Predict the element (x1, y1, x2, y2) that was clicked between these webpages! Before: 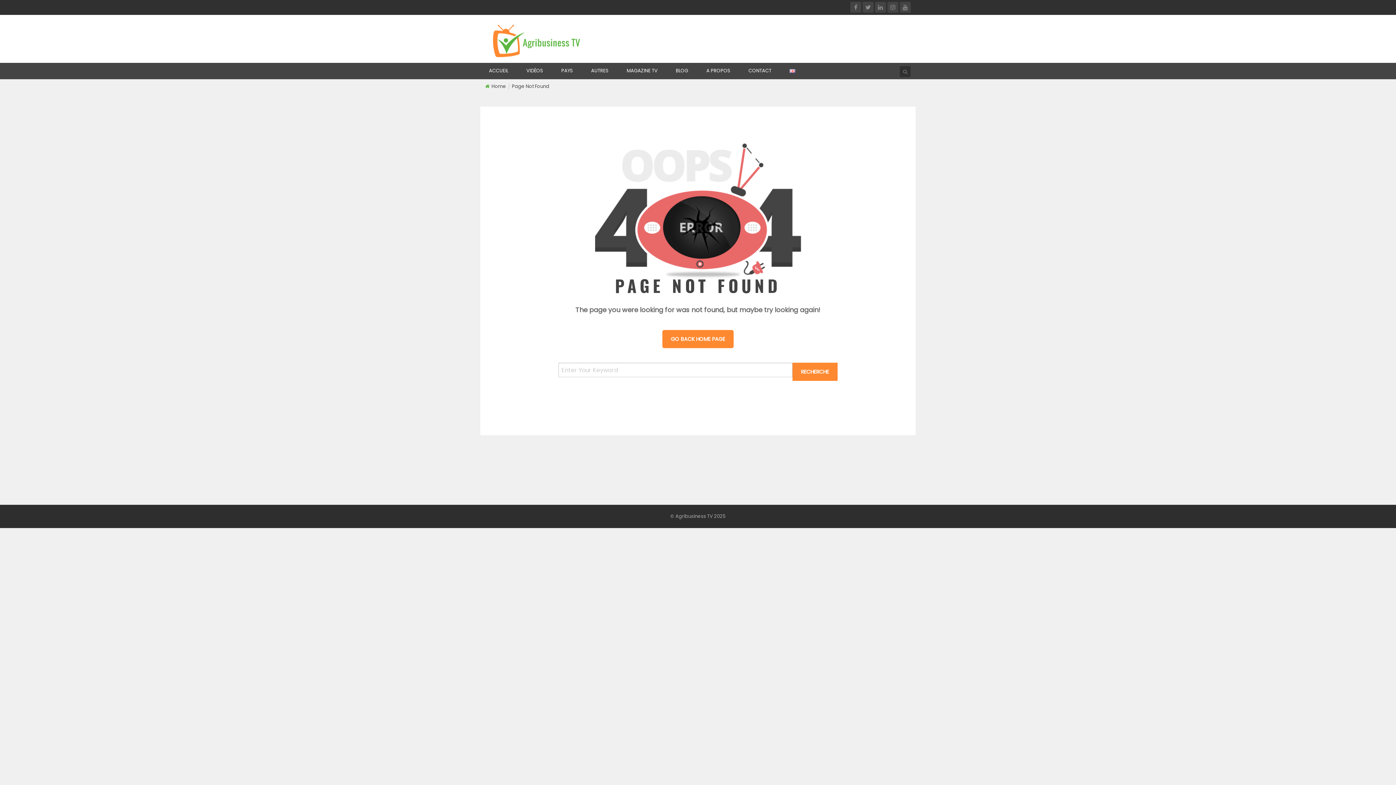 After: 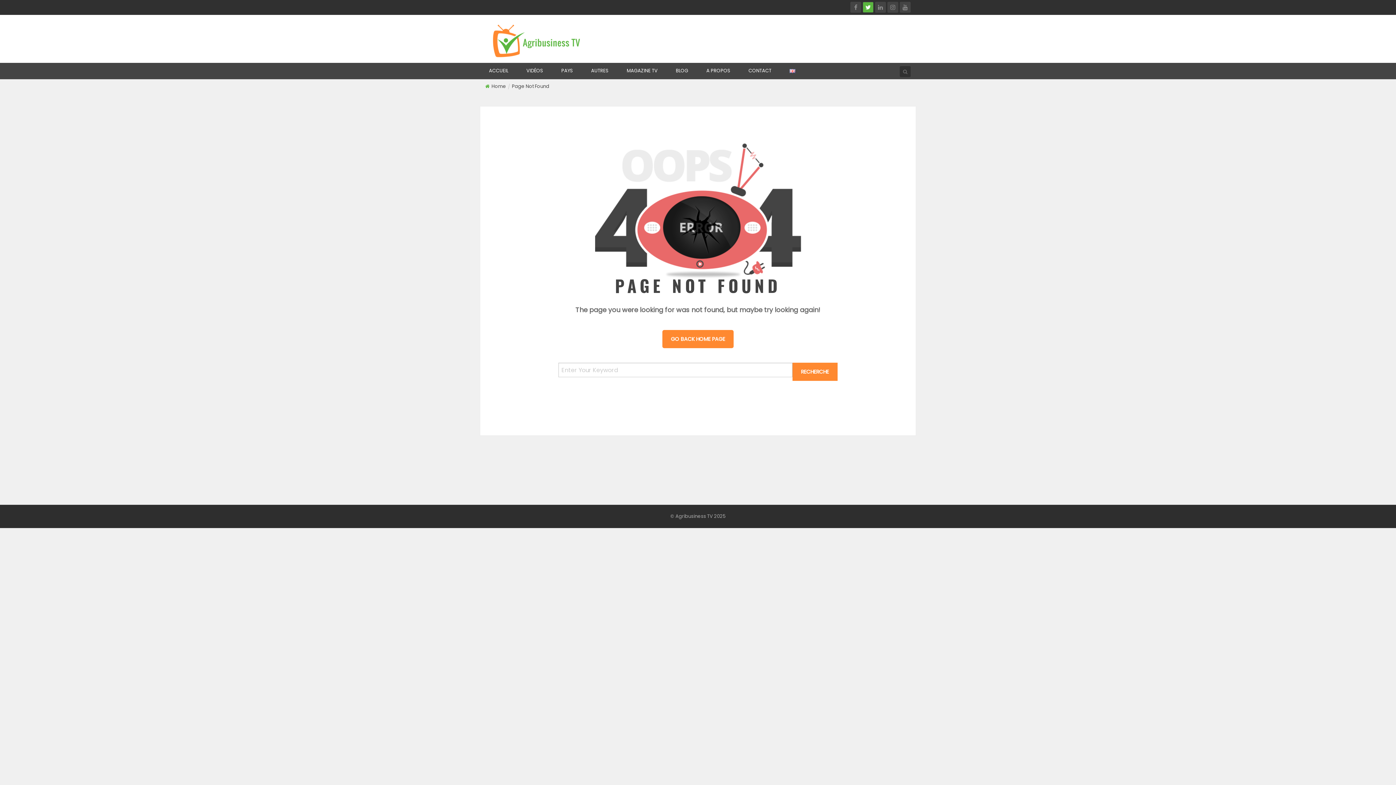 Action: bbox: (862, 1, 873, 12)